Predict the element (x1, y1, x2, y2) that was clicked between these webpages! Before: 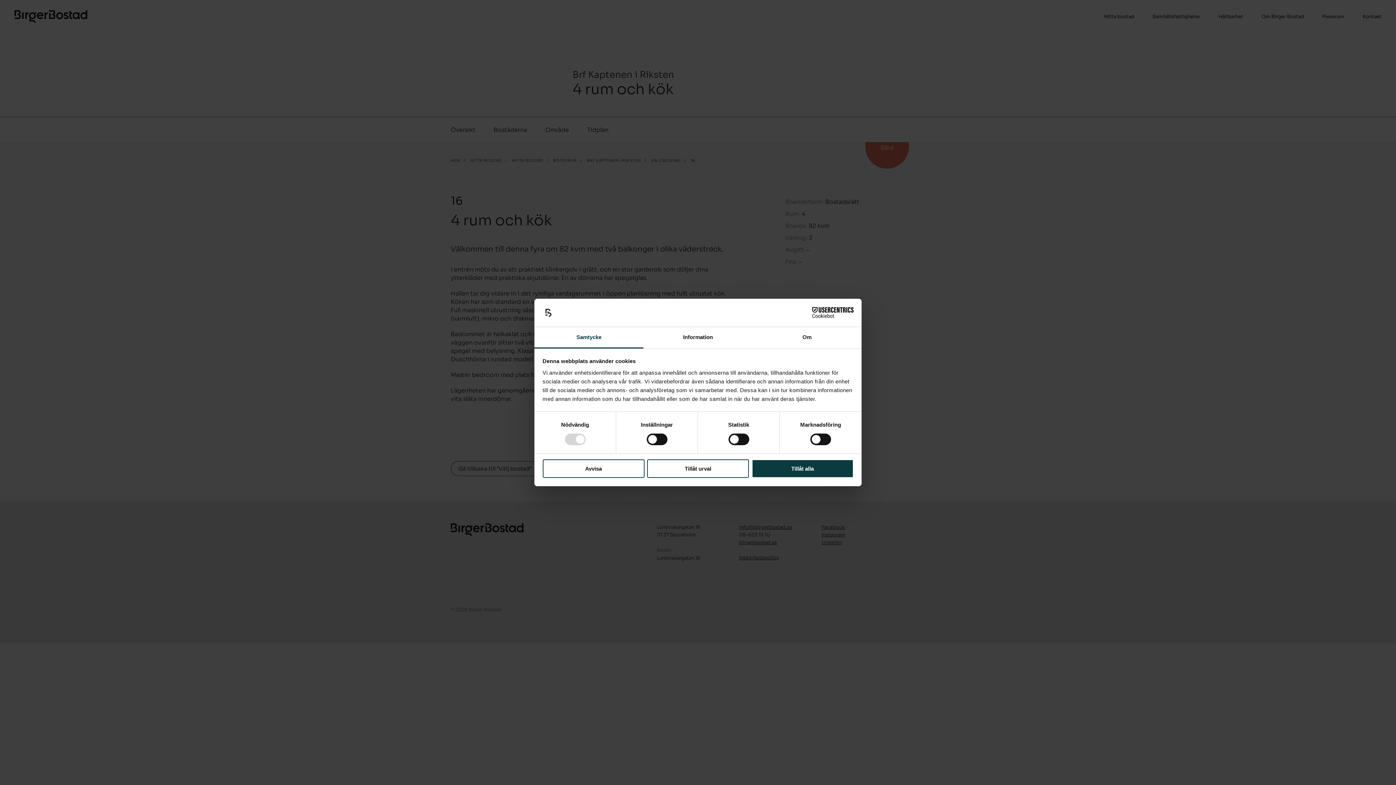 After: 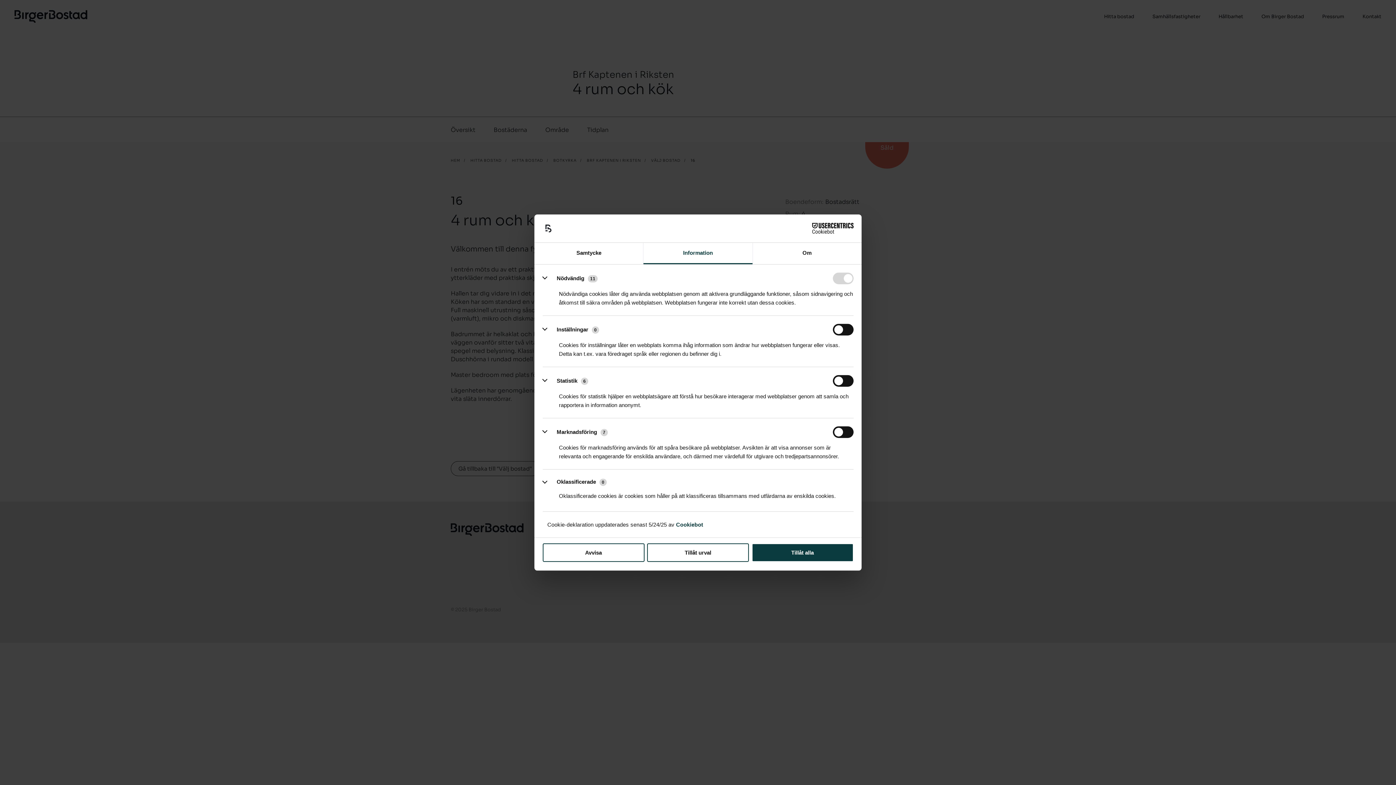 Action: label: Information bbox: (643, 327, 752, 348)